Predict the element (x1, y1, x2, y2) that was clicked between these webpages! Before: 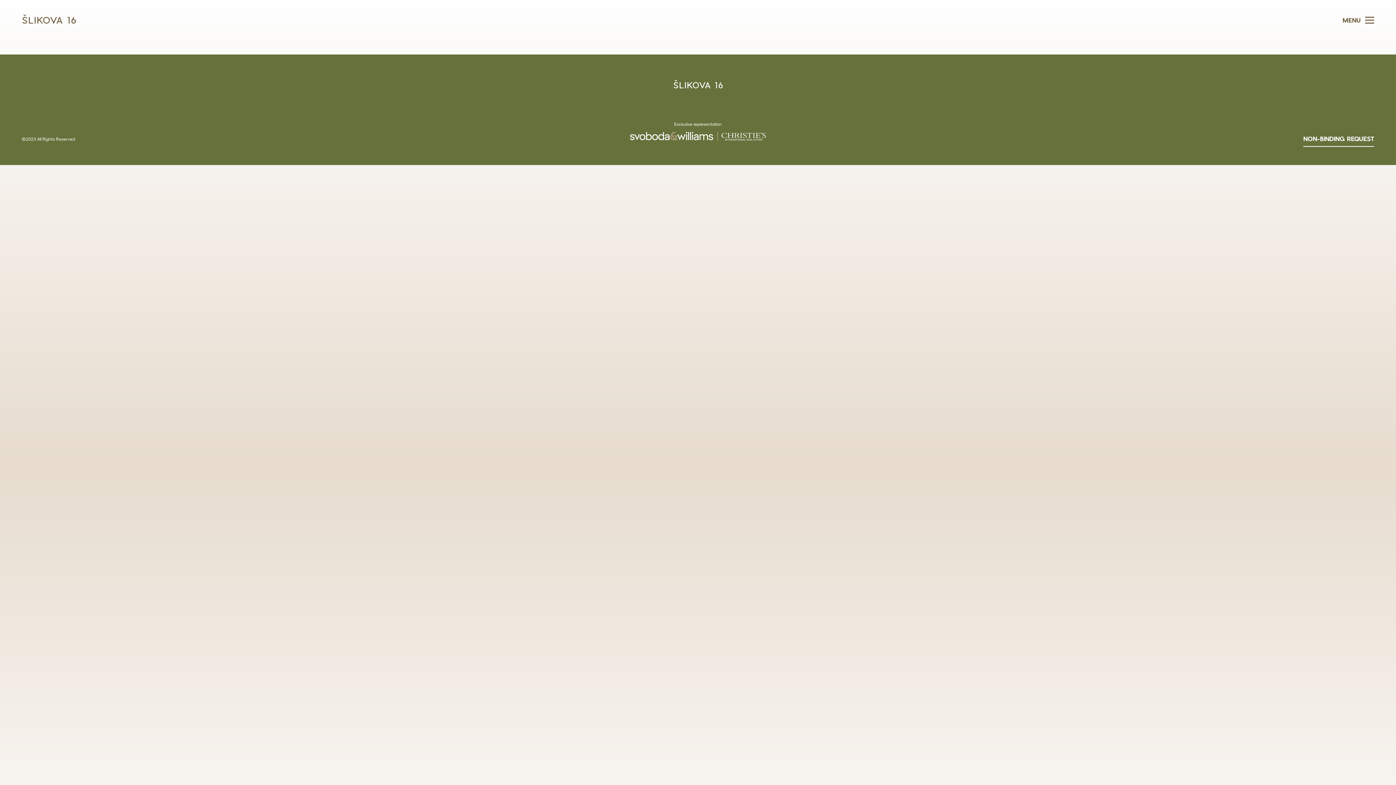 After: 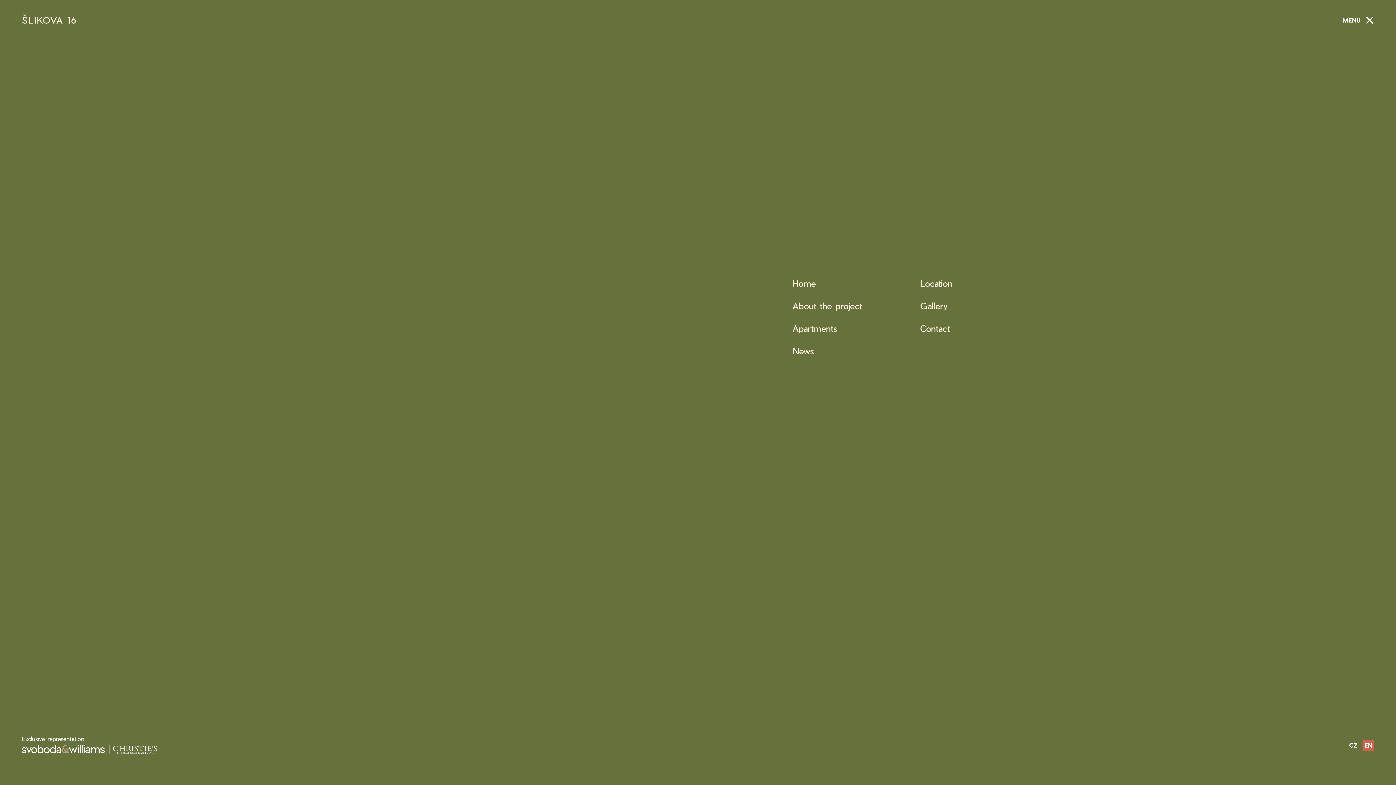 Action: label: MENU  bbox: (1342, 16, 1374, 25)